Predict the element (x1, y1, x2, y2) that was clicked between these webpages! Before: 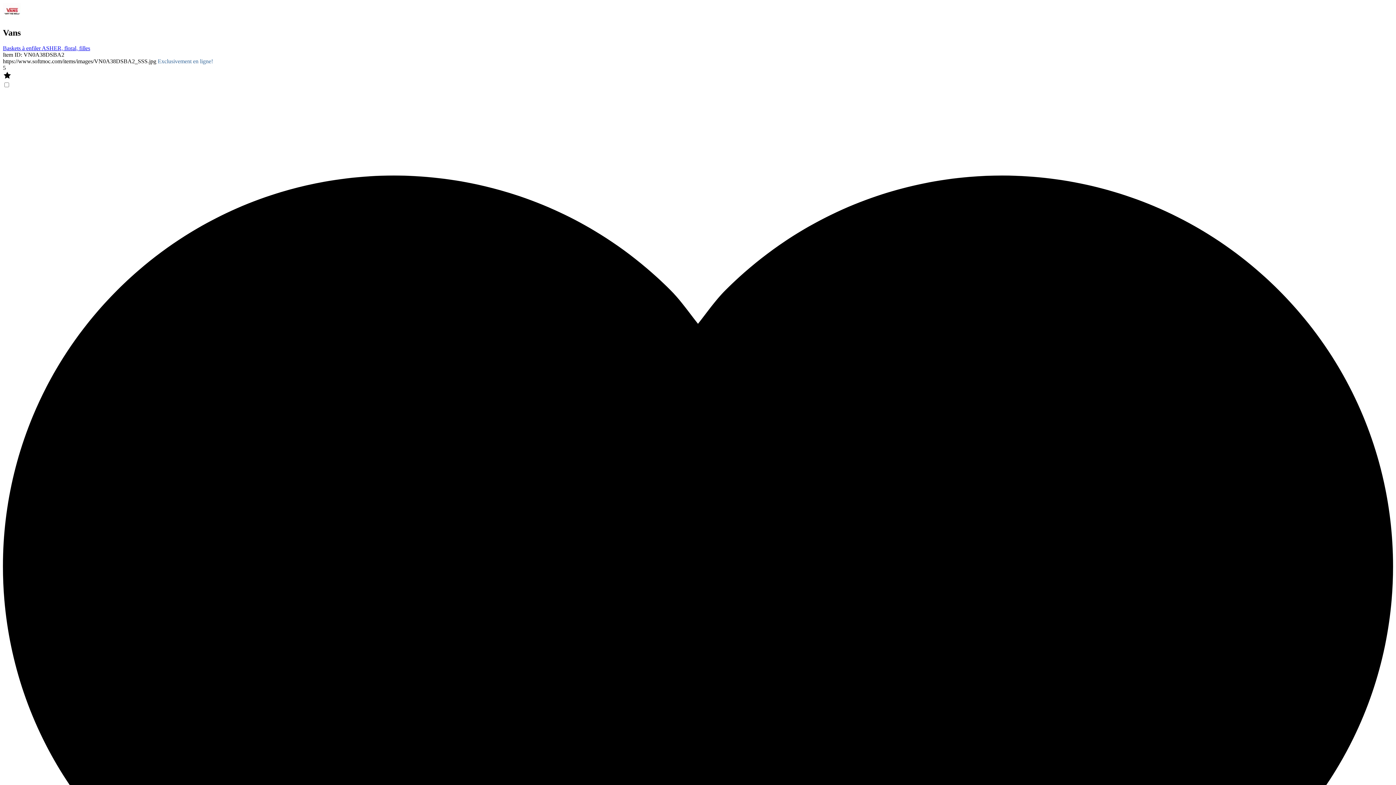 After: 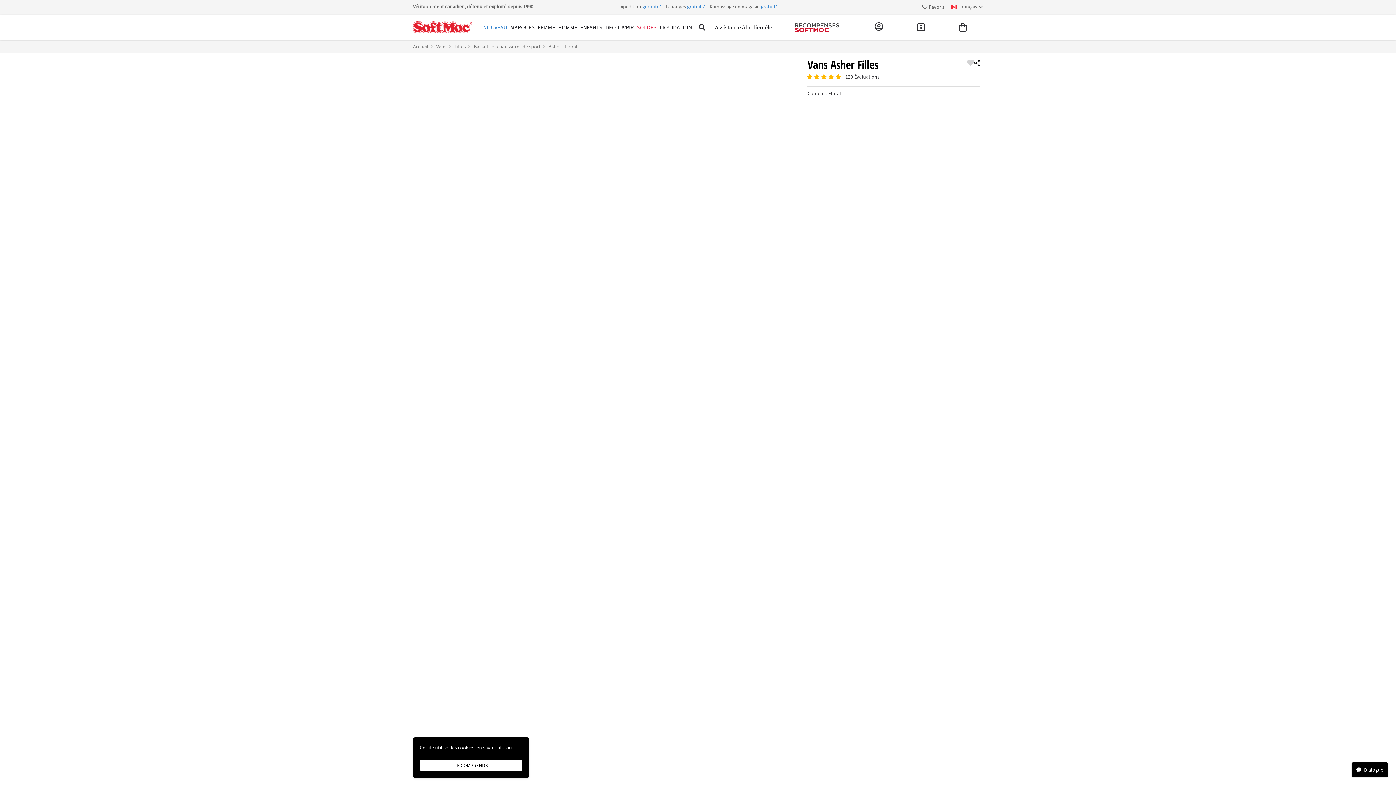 Action: label: Baskets à enfiler ASHER, floral, filles bbox: (2, 45, 90, 51)